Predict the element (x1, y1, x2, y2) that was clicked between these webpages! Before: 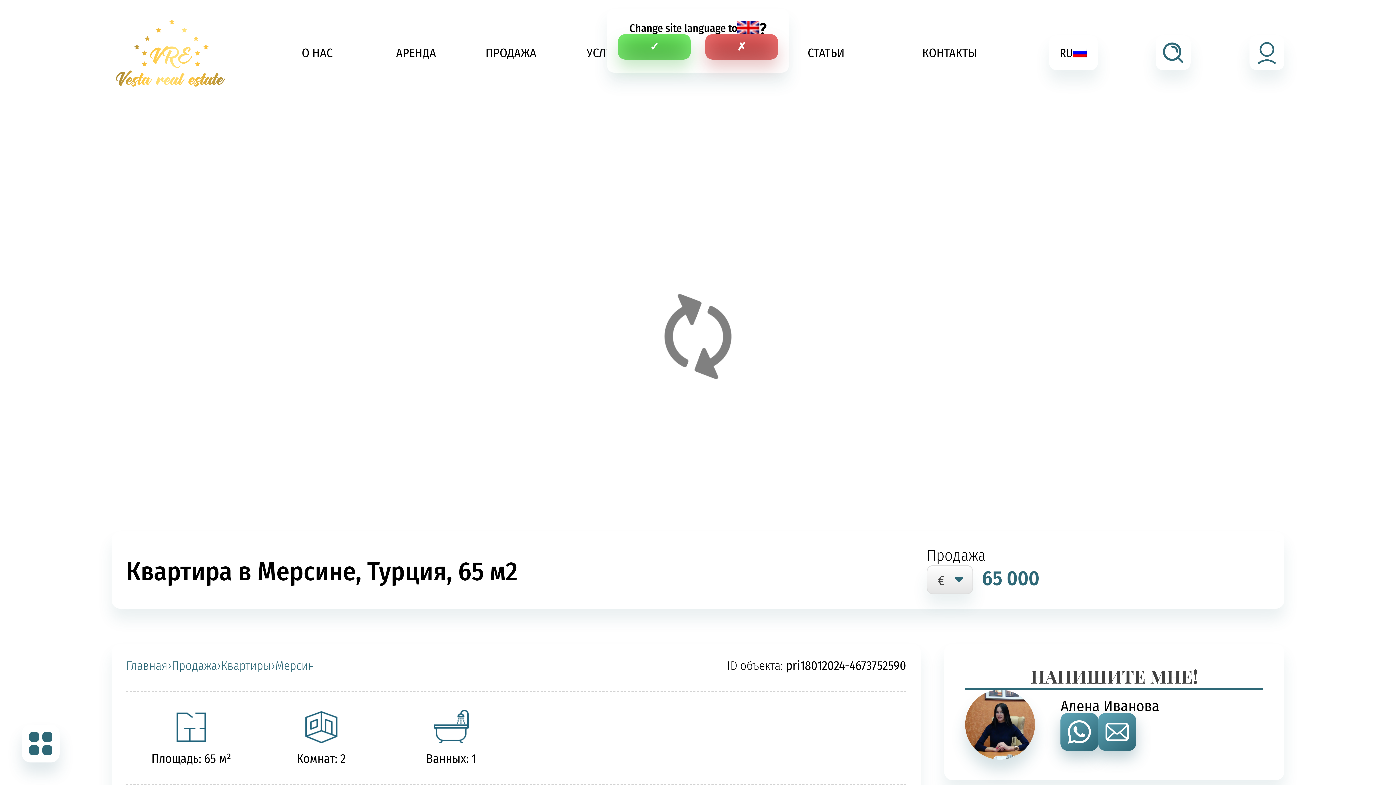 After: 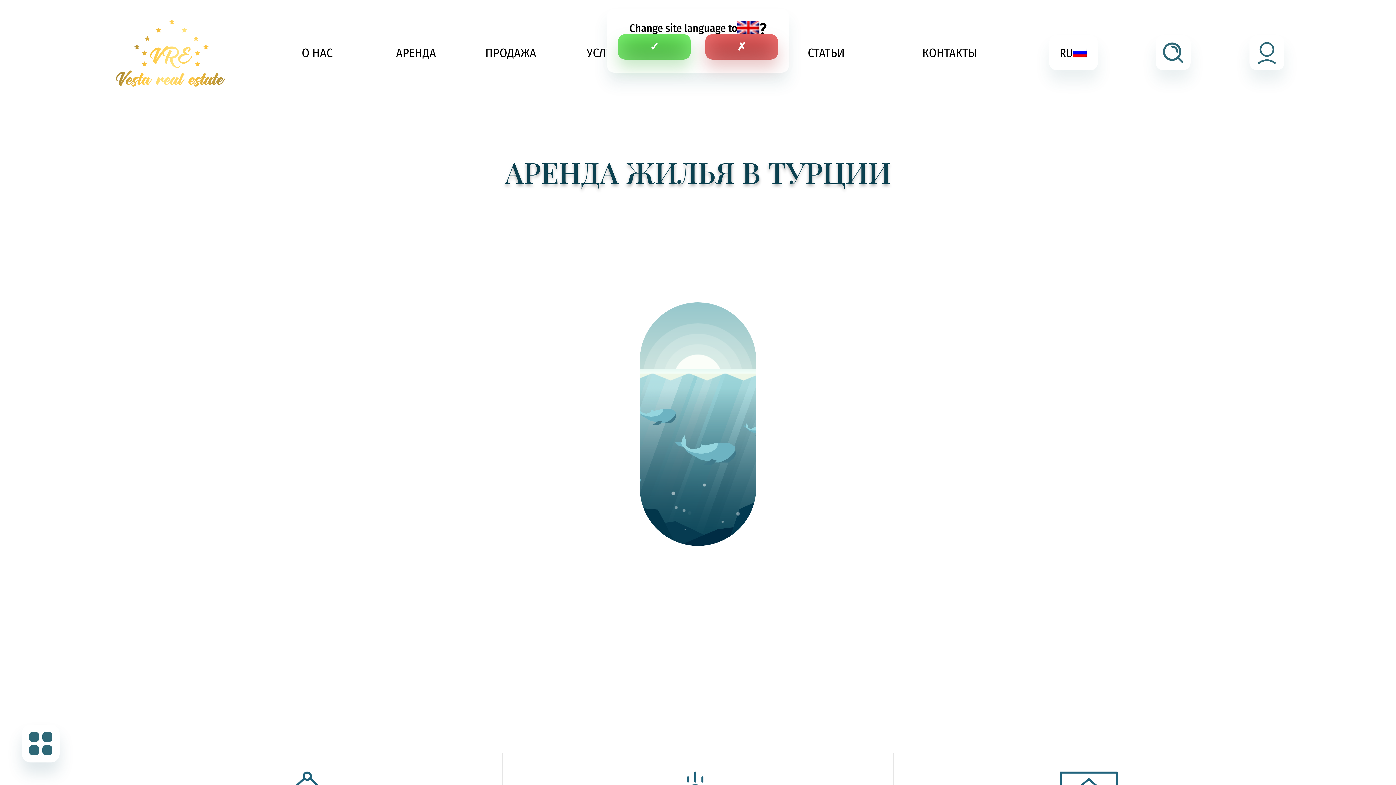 Action: label: АРЕНДА bbox: (396, 45, 436, 60)